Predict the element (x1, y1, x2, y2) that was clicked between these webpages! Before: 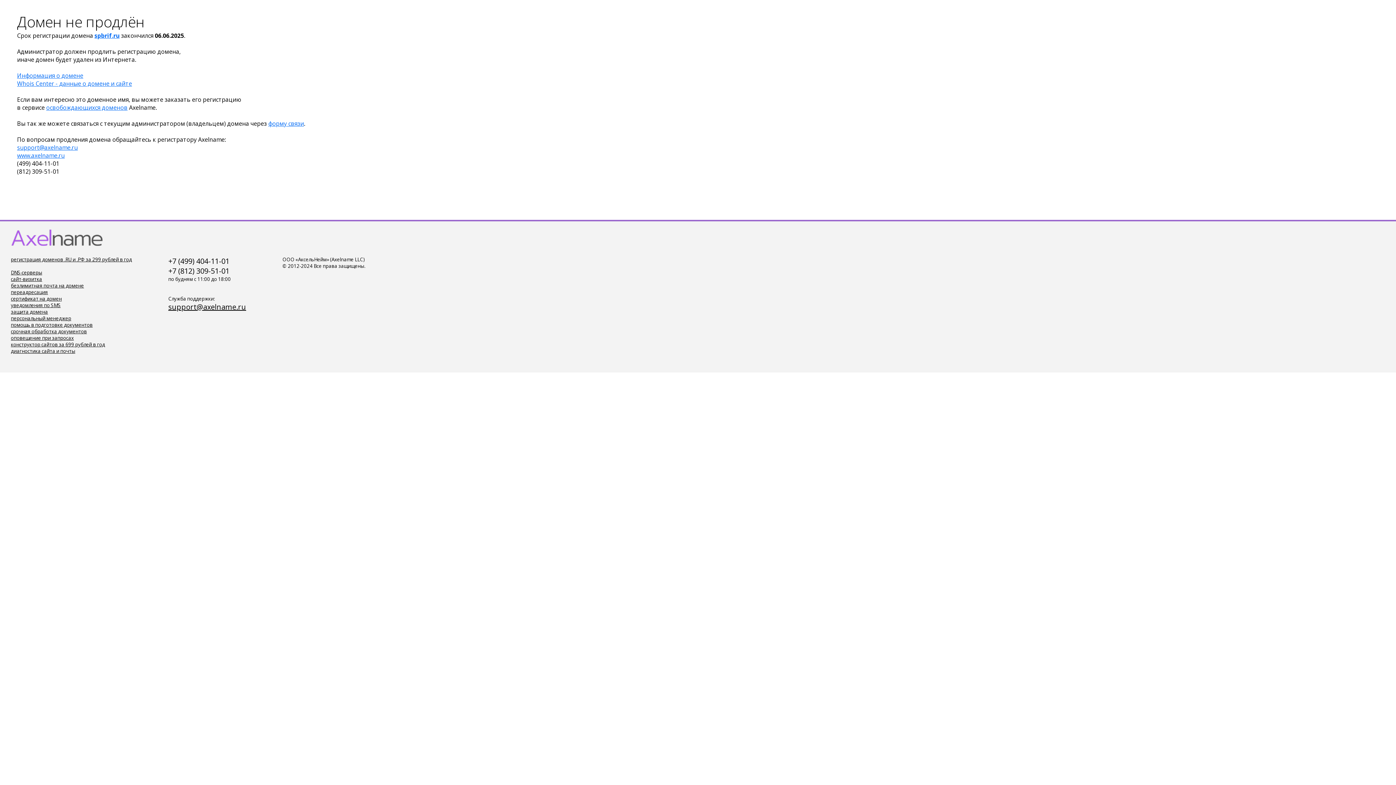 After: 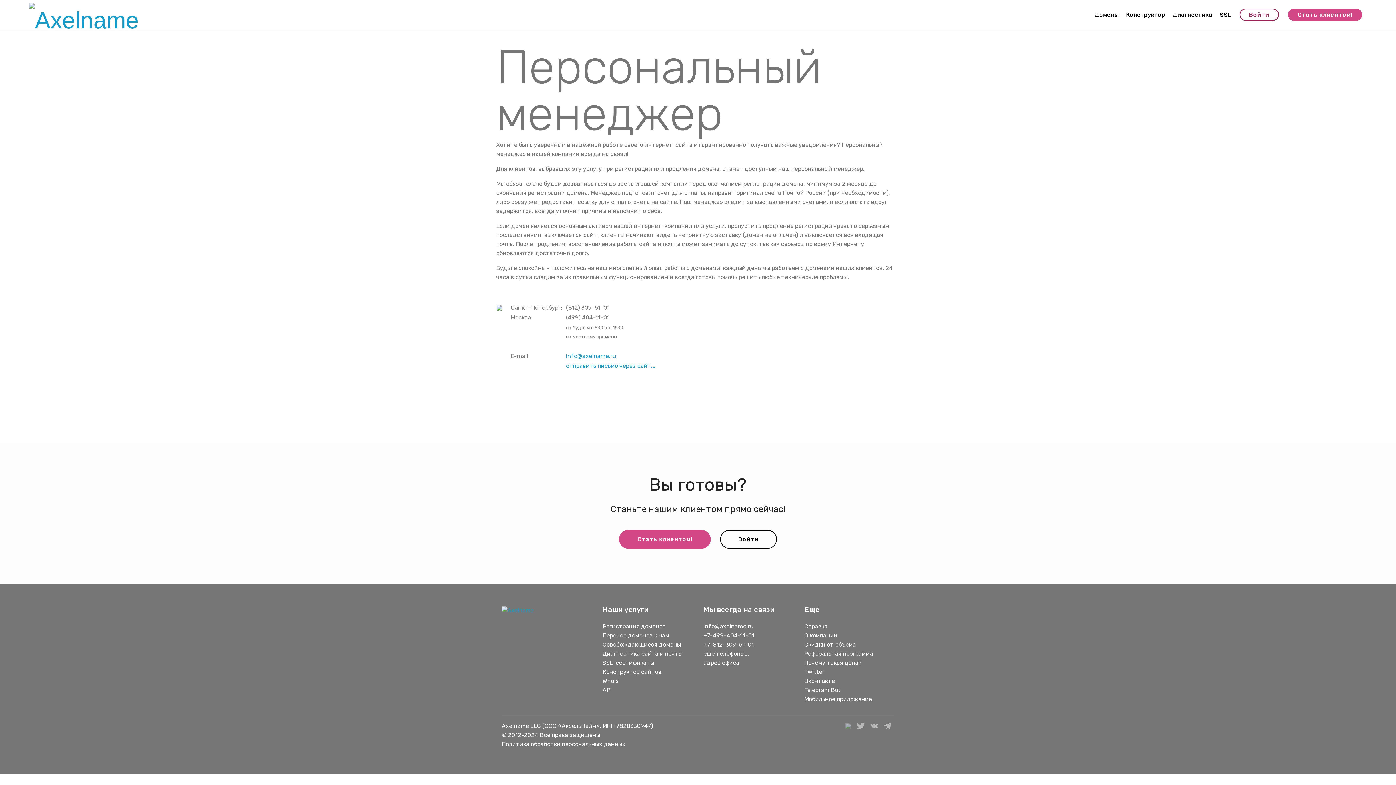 Action: bbox: (10, 328, 86, 334) label: срочная обработка документов